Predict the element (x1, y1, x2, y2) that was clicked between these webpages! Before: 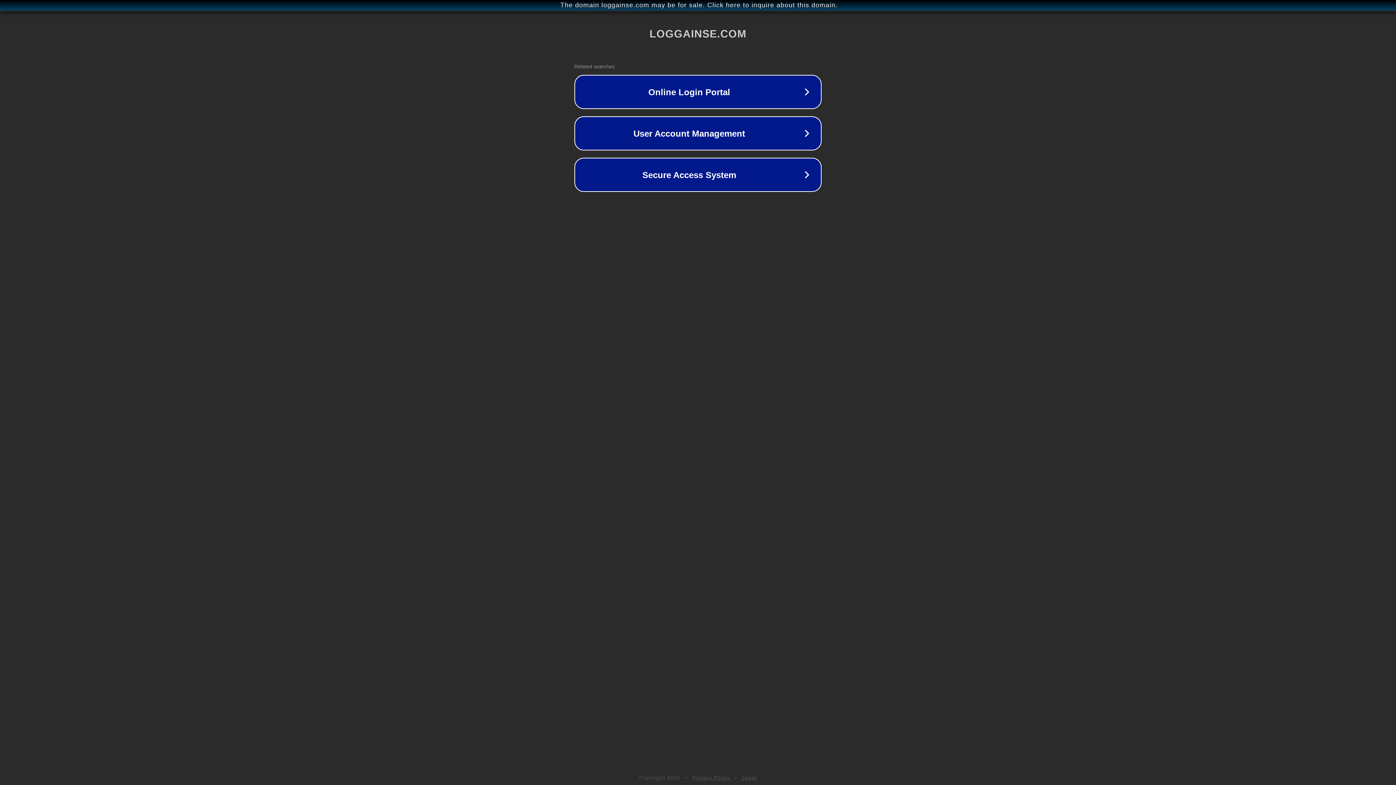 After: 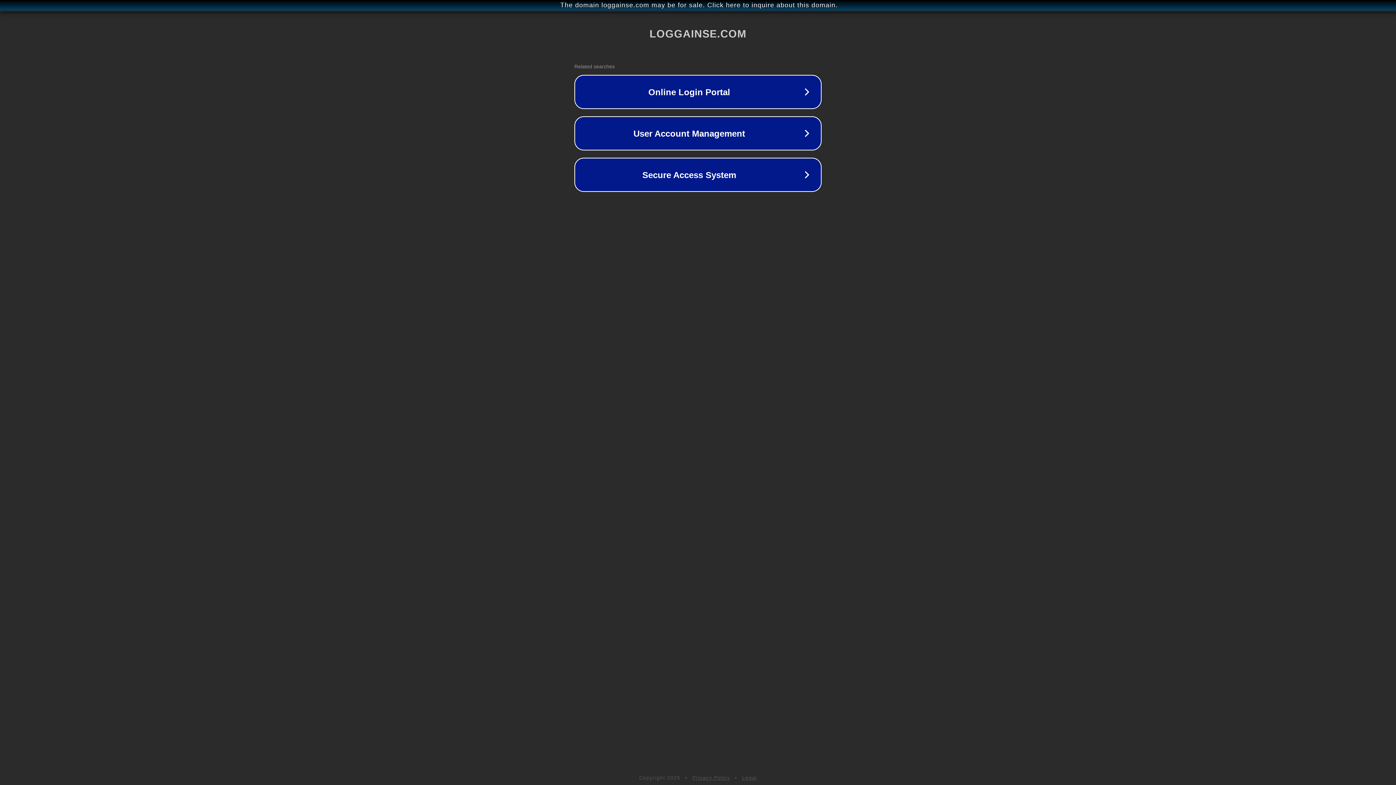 Action: label: Legal bbox: (742, 775, 757, 781)